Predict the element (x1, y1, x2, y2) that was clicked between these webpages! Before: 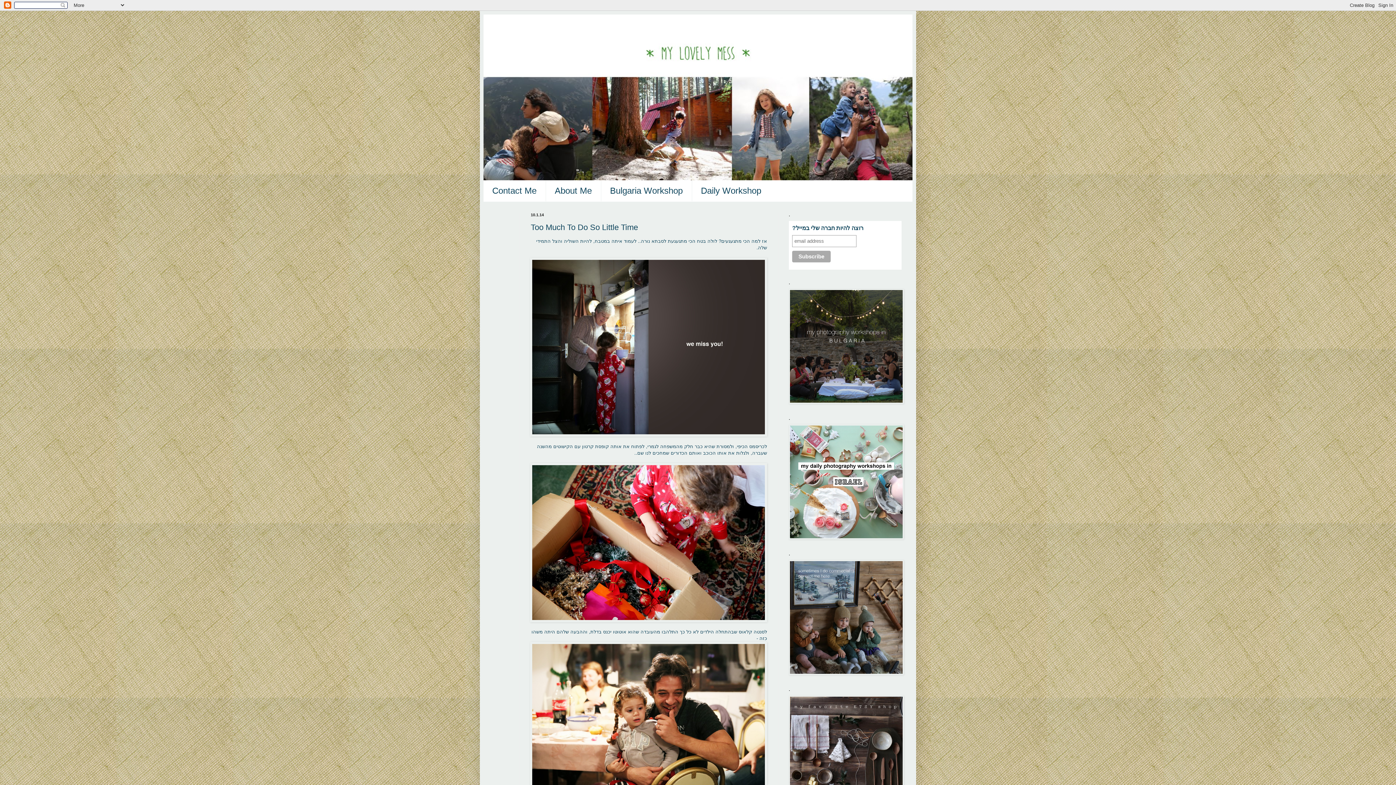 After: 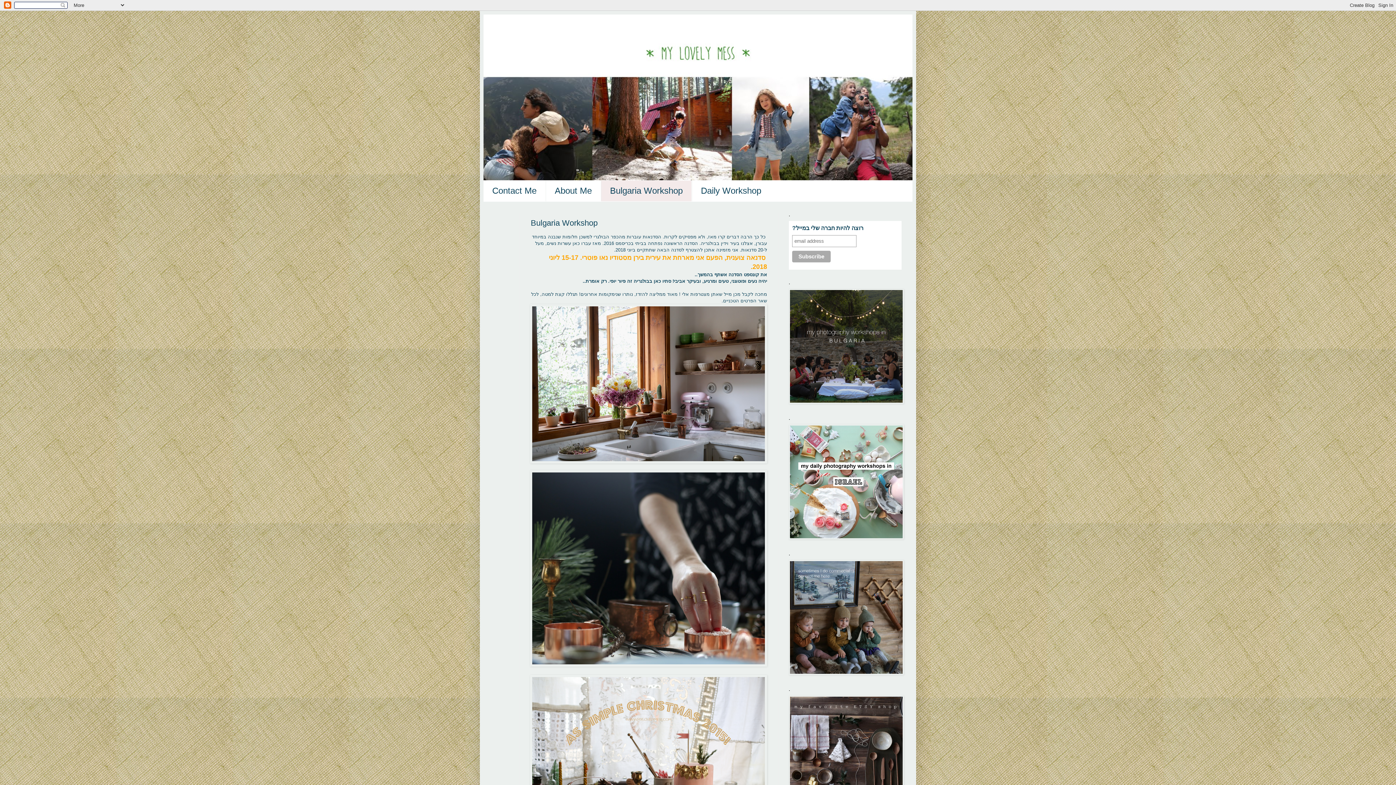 Action: label: Bulgaria Workshop bbox: (601, 180, 692, 201)